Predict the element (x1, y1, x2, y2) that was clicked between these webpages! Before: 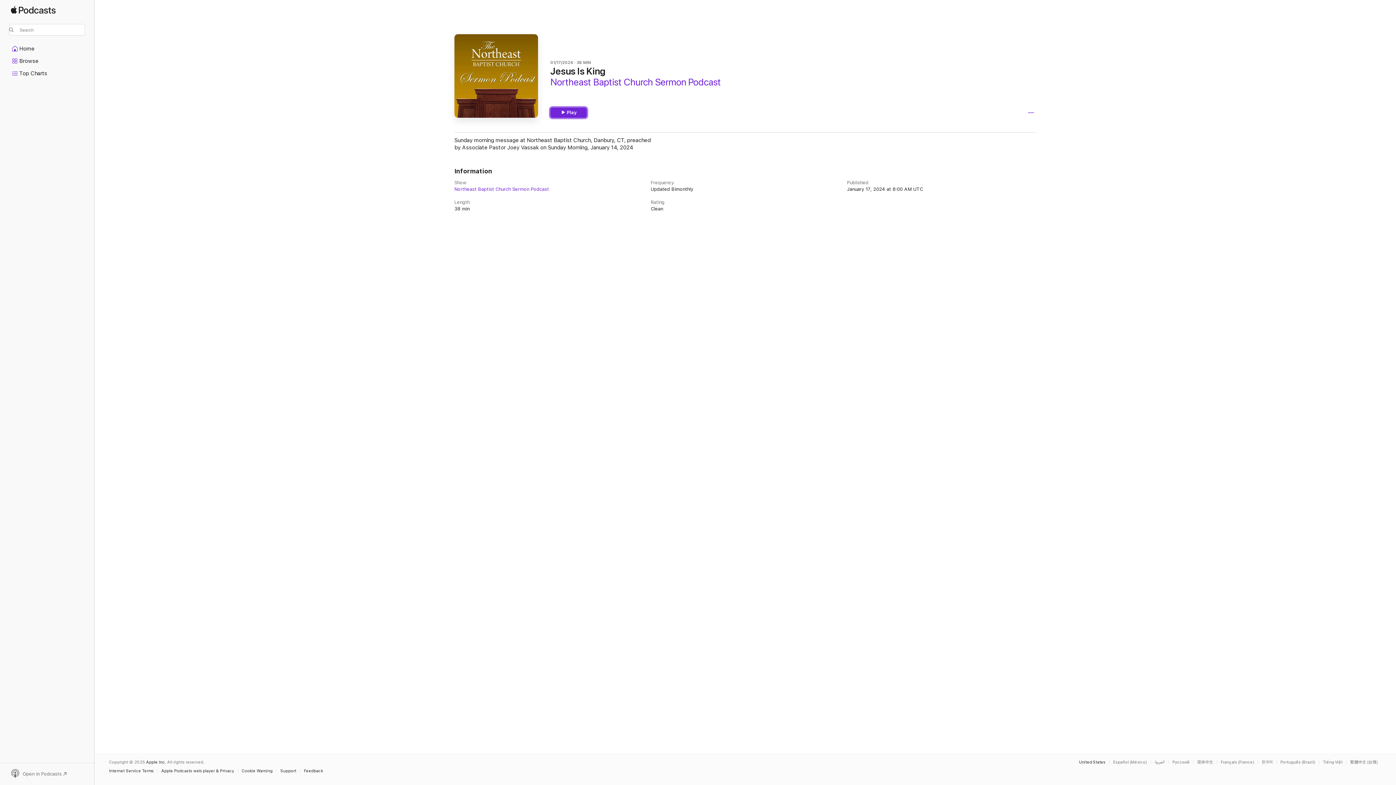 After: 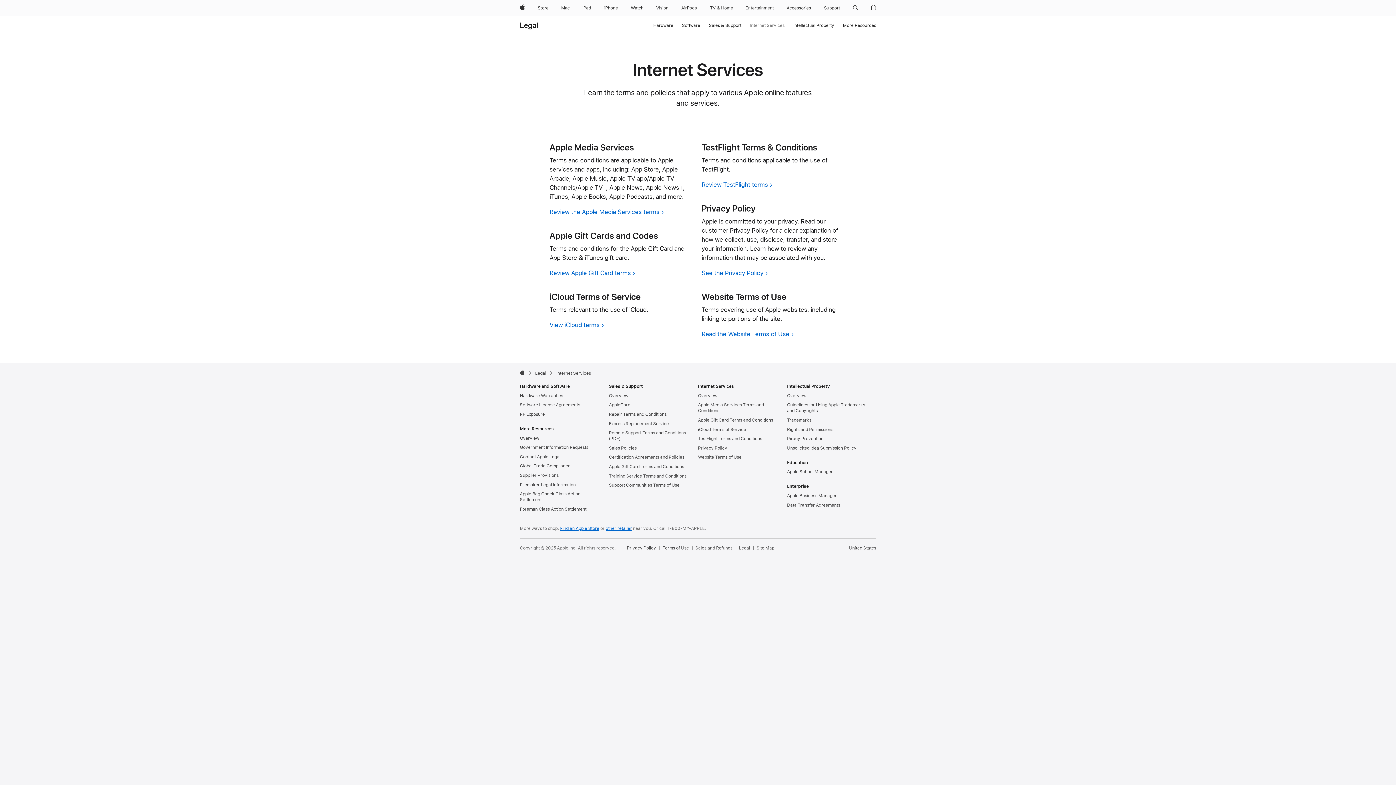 Action: label: Internet Service Terms bbox: (109, 769, 157, 773)